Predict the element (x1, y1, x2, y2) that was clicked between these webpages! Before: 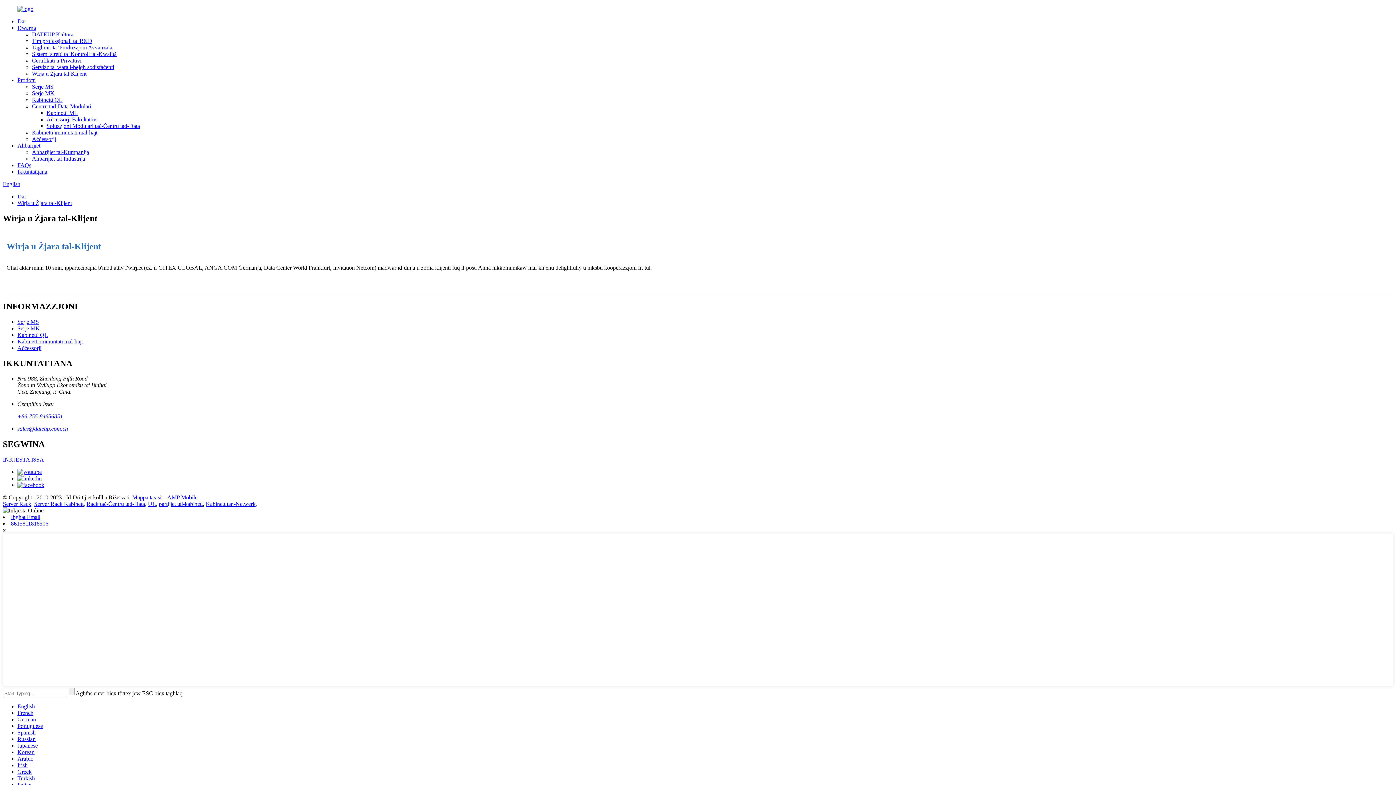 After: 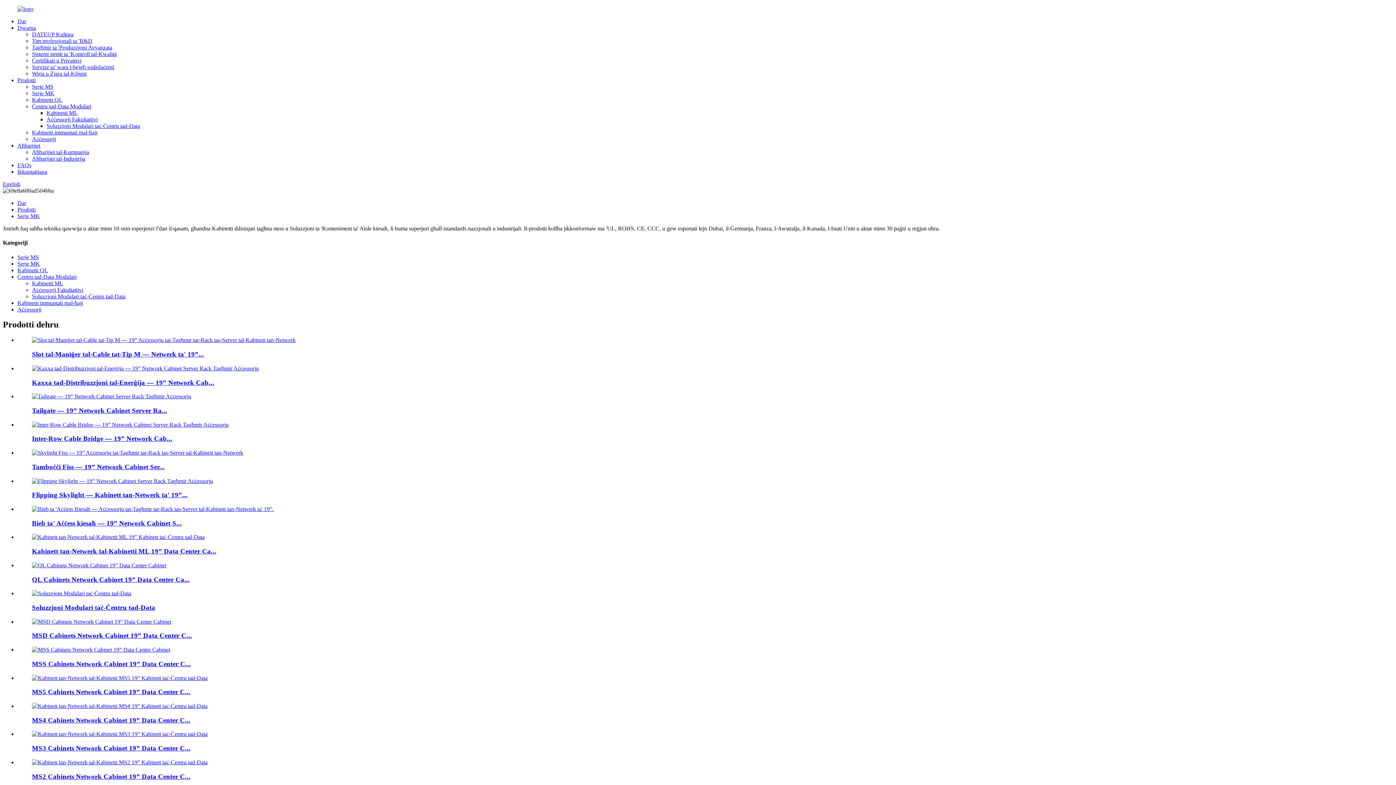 Action: bbox: (17, 325, 40, 331) label: Serje MK